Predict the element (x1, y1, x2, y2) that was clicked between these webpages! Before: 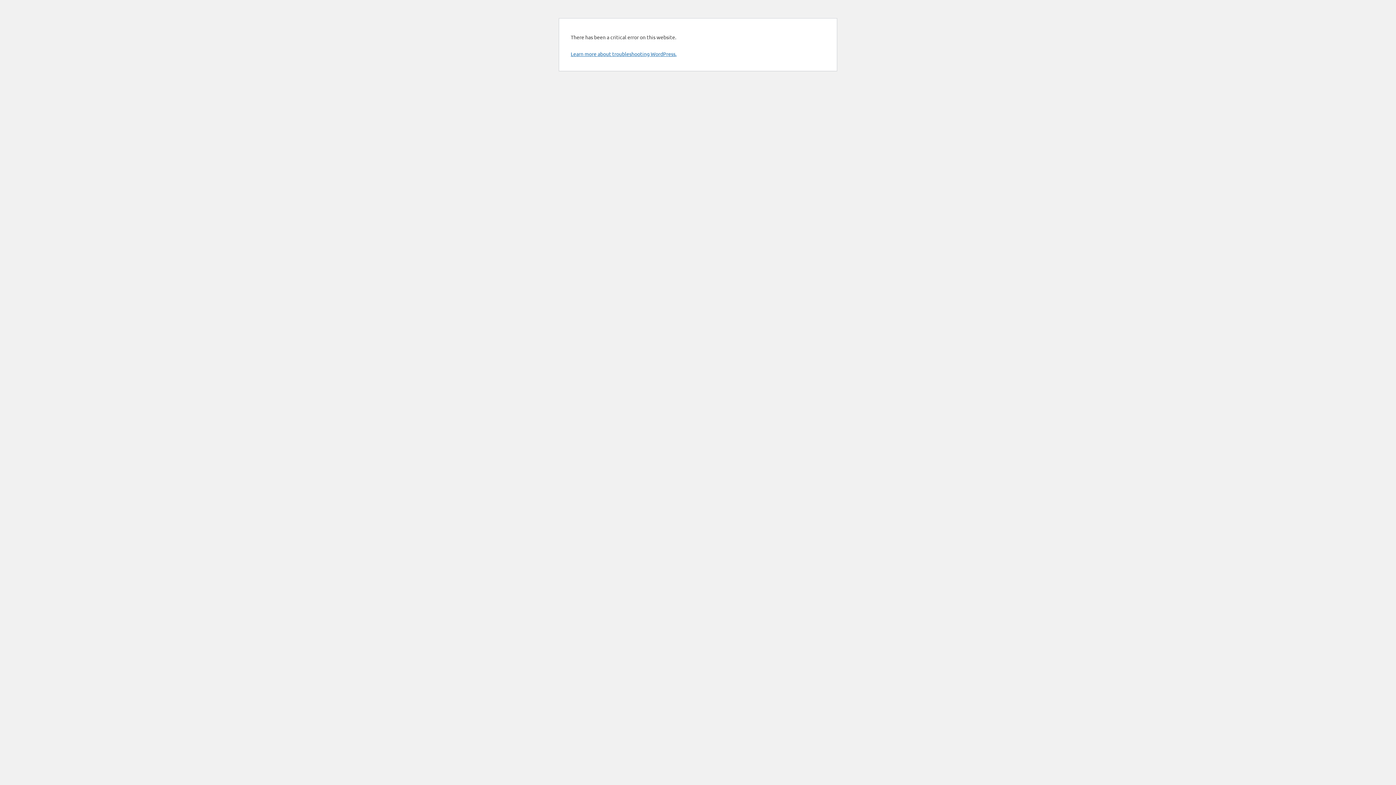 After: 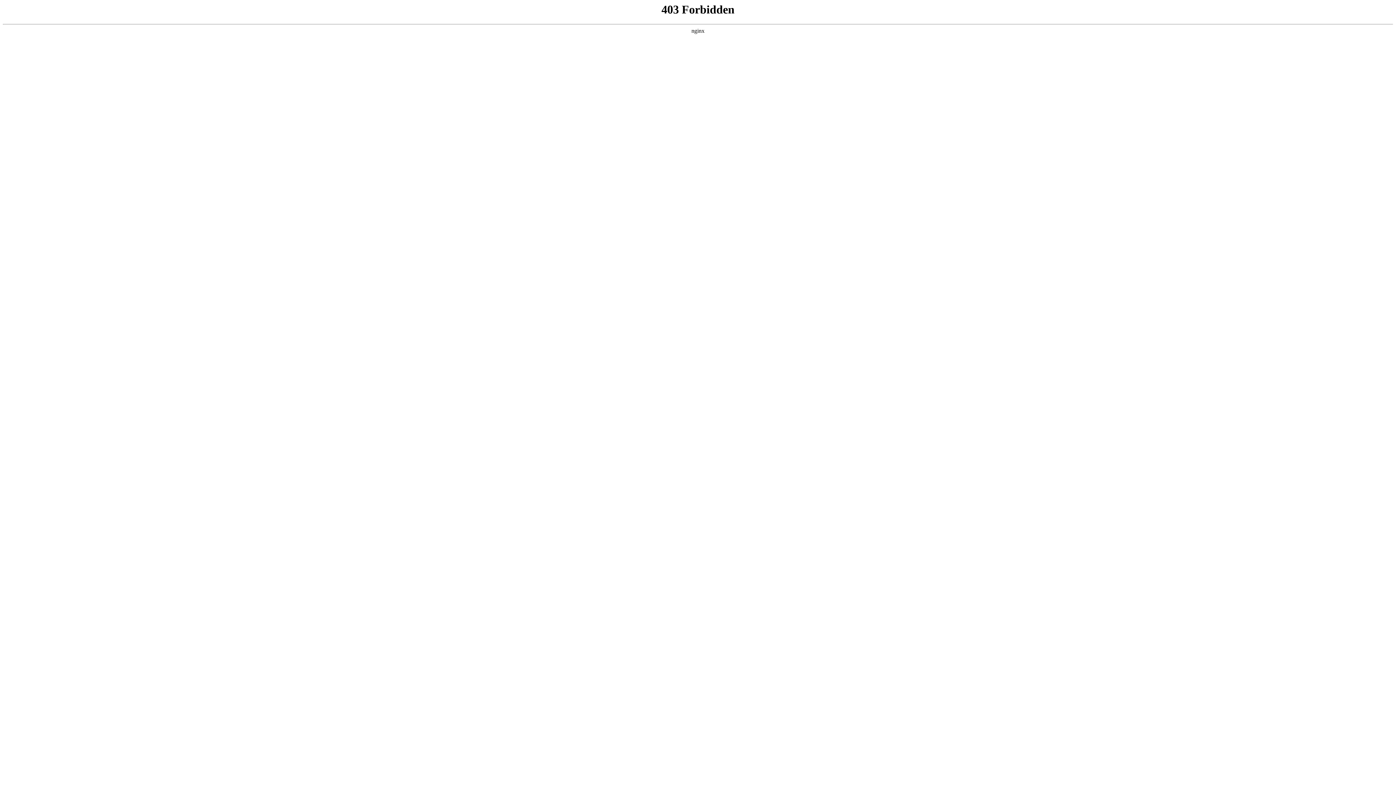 Action: label: Learn more about troubleshooting WordPress. bbox: (570, 50, 676, 57)